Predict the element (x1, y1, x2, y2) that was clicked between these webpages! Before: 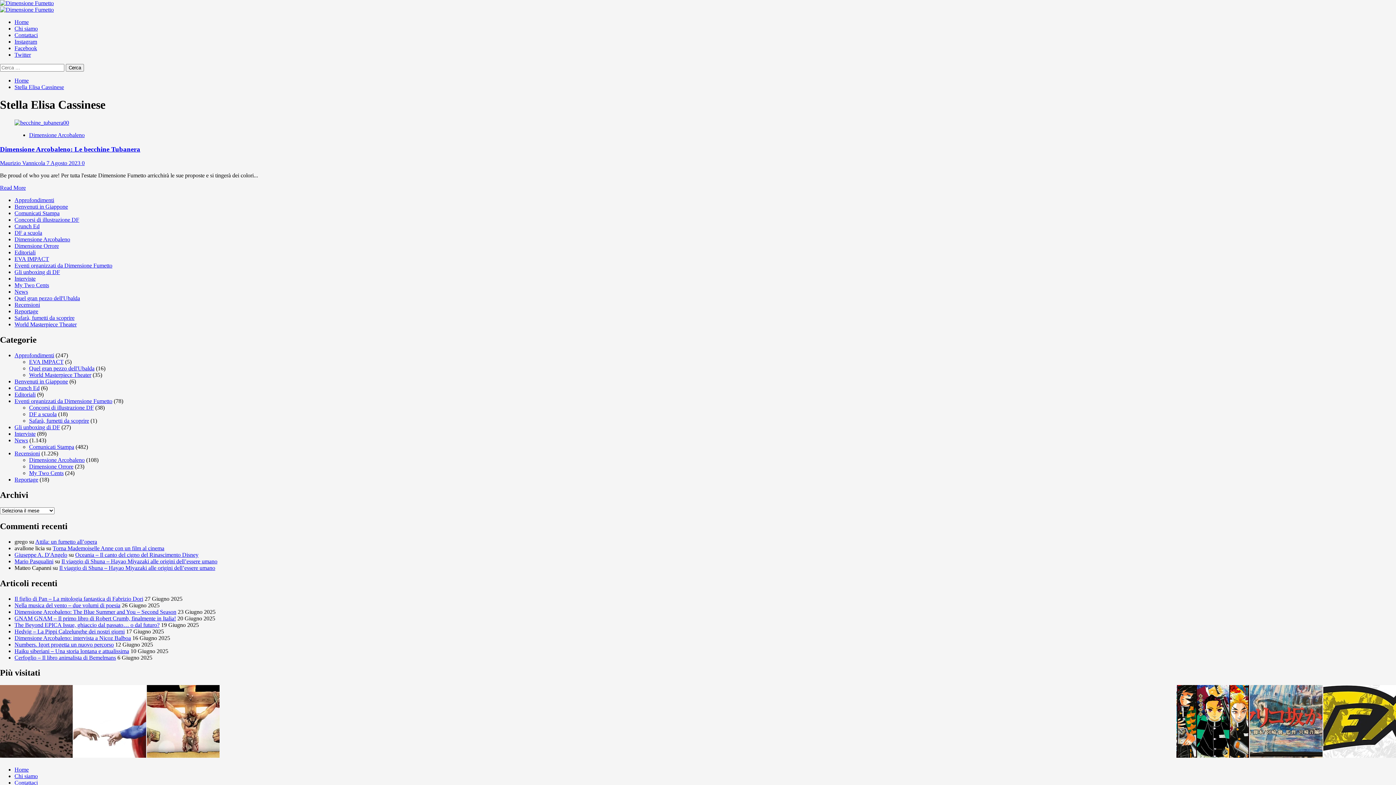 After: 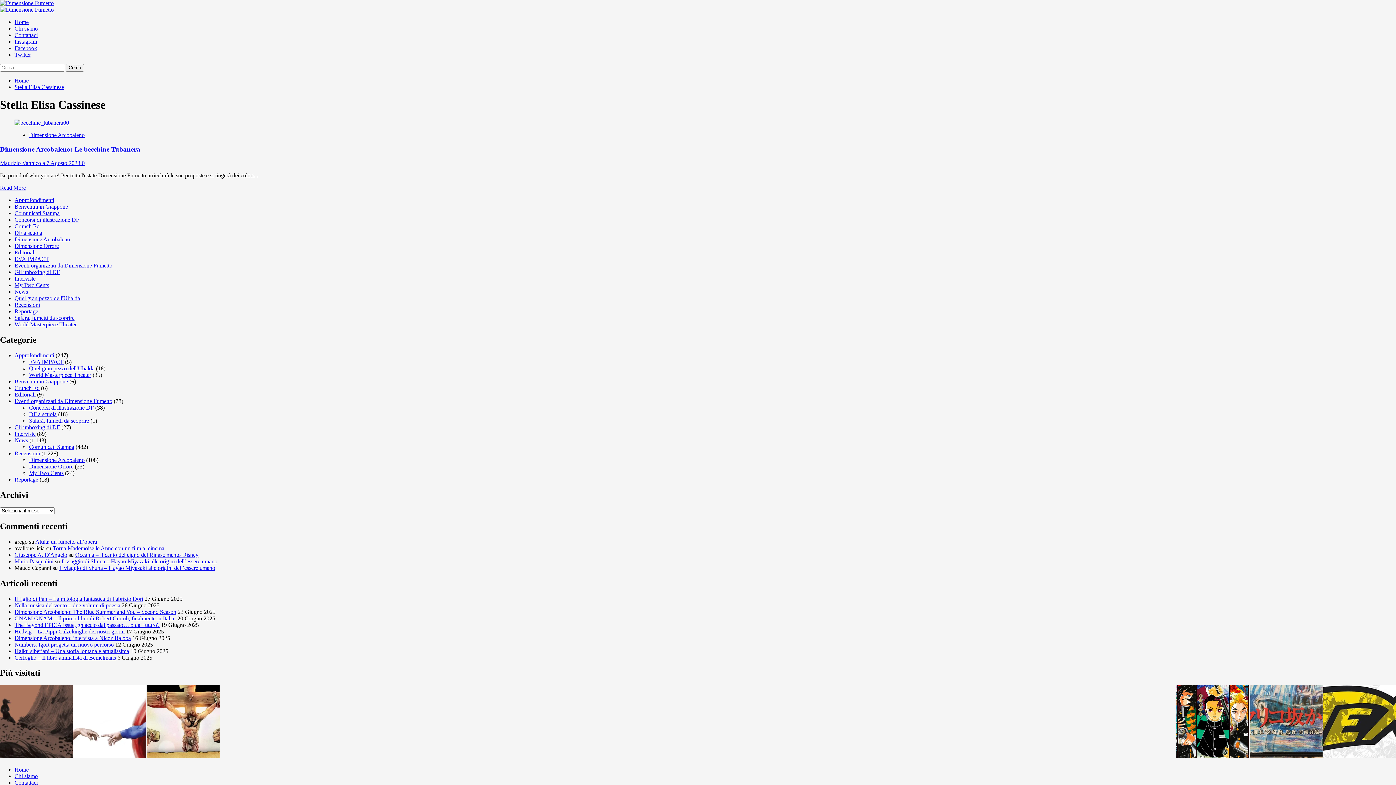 Action: label: Stella Elisa Cassinese bbox: (14, 84, 64, 90)